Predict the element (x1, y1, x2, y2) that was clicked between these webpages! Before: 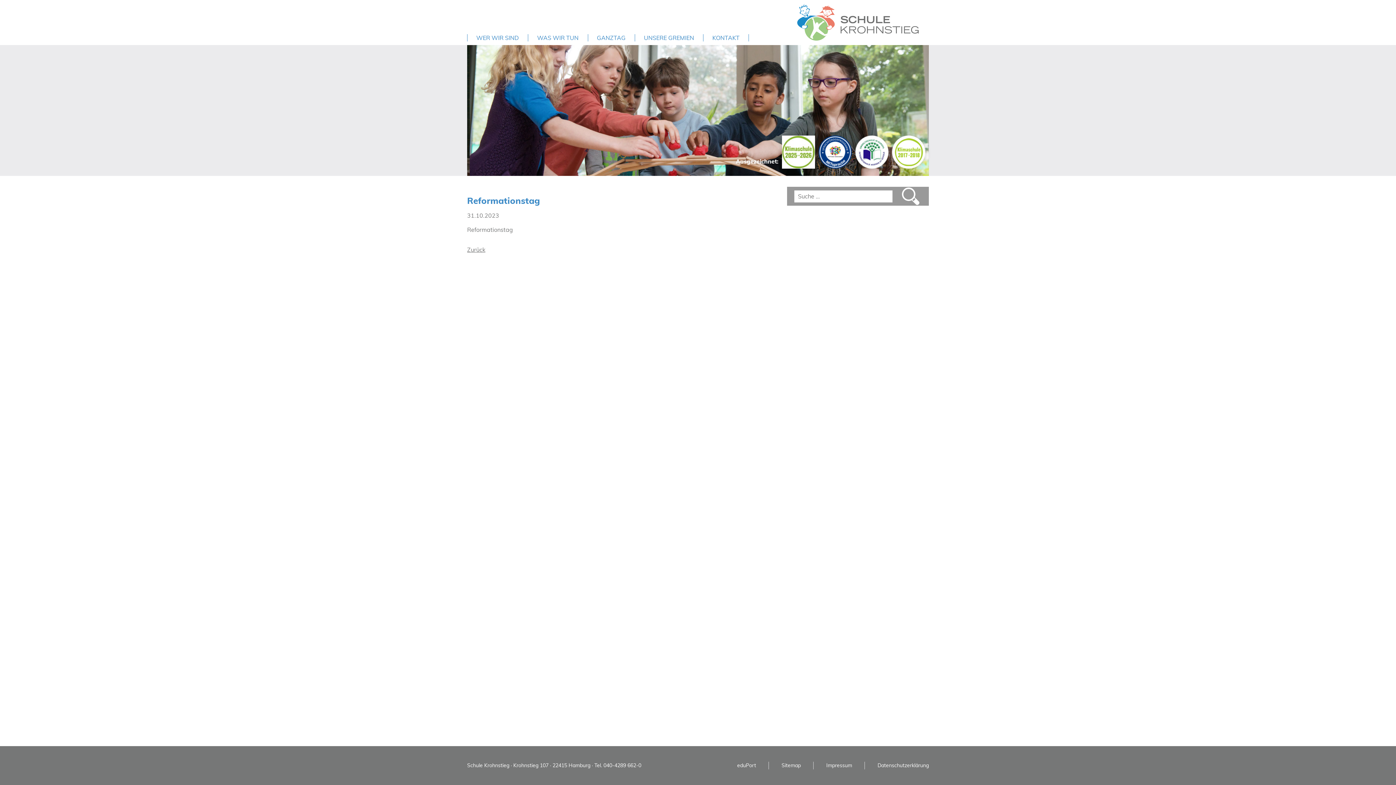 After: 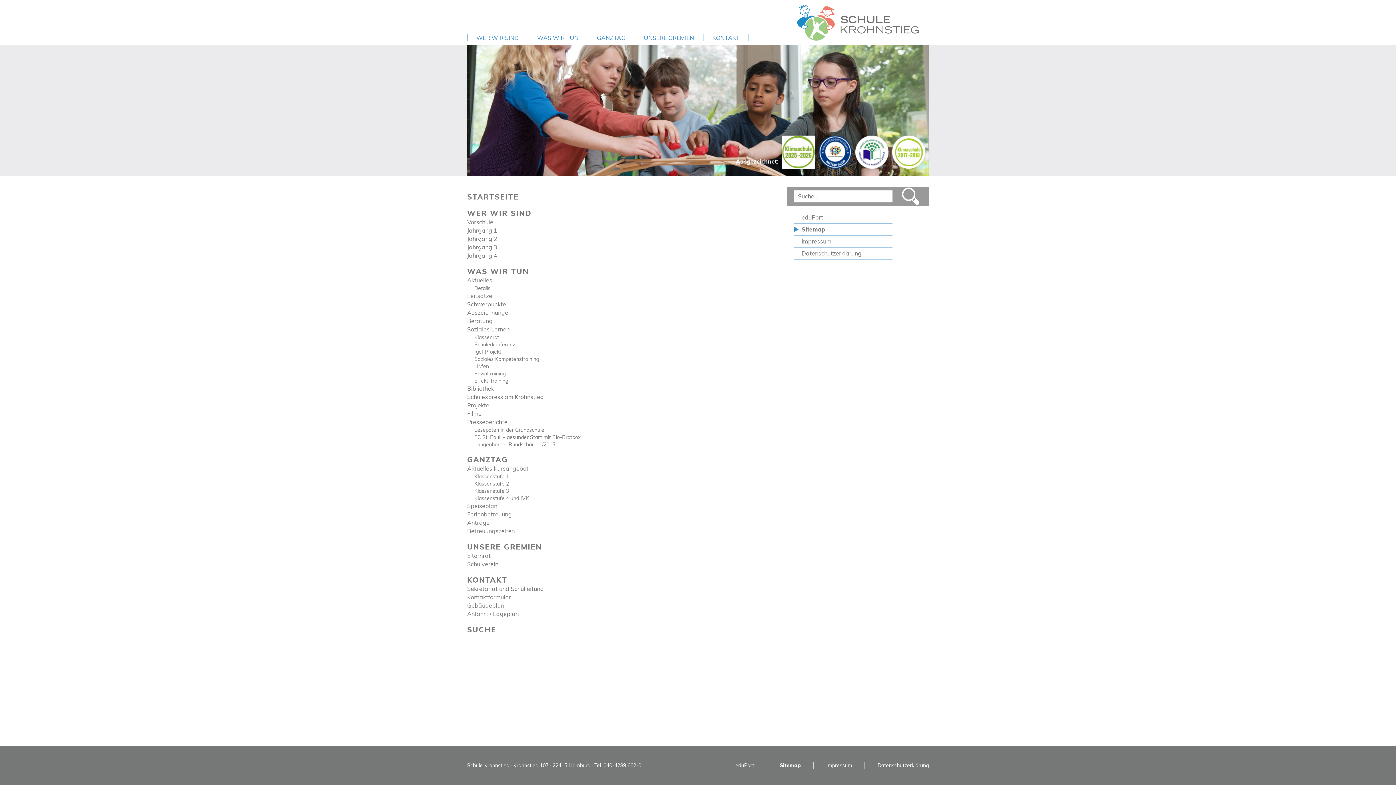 Action: label: Sitemap bbox: (769, 762, 813, 769)